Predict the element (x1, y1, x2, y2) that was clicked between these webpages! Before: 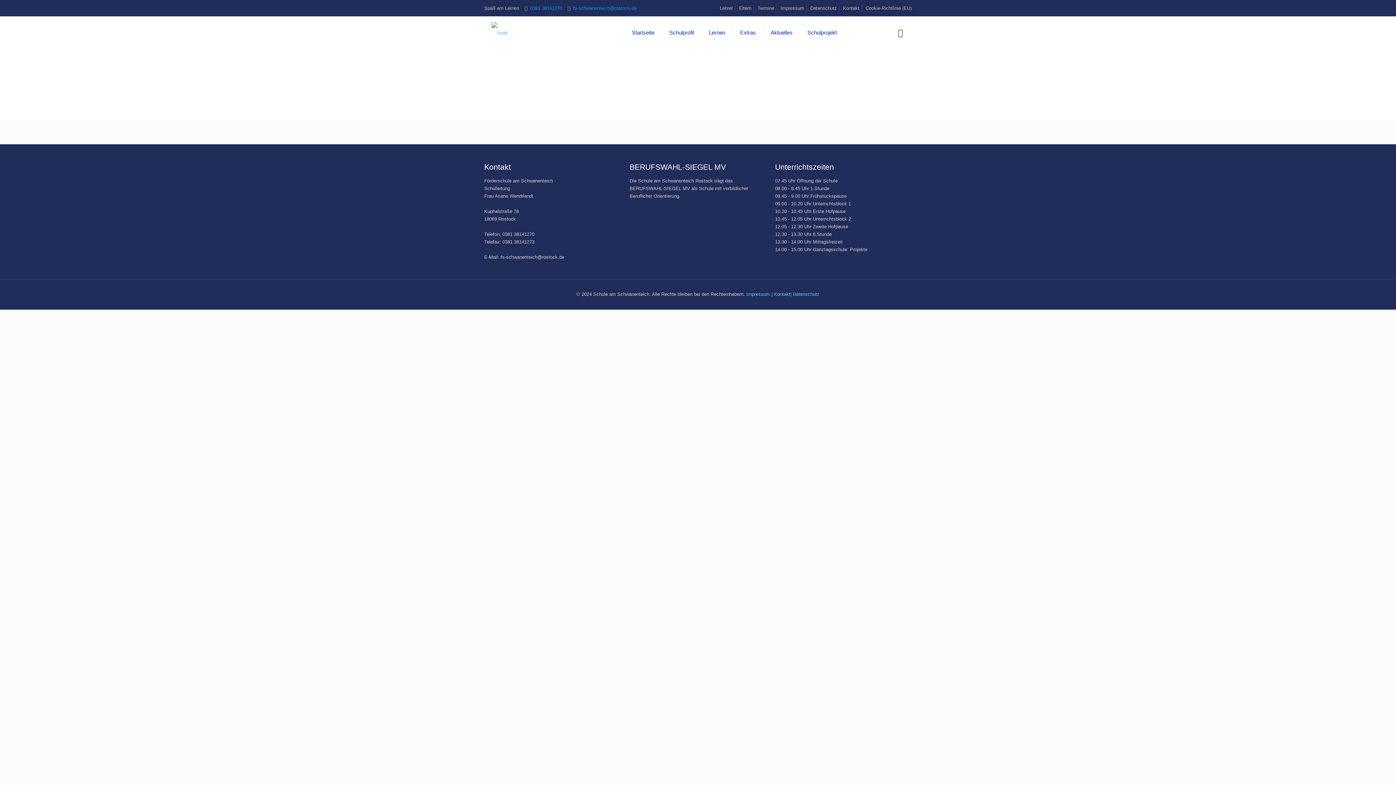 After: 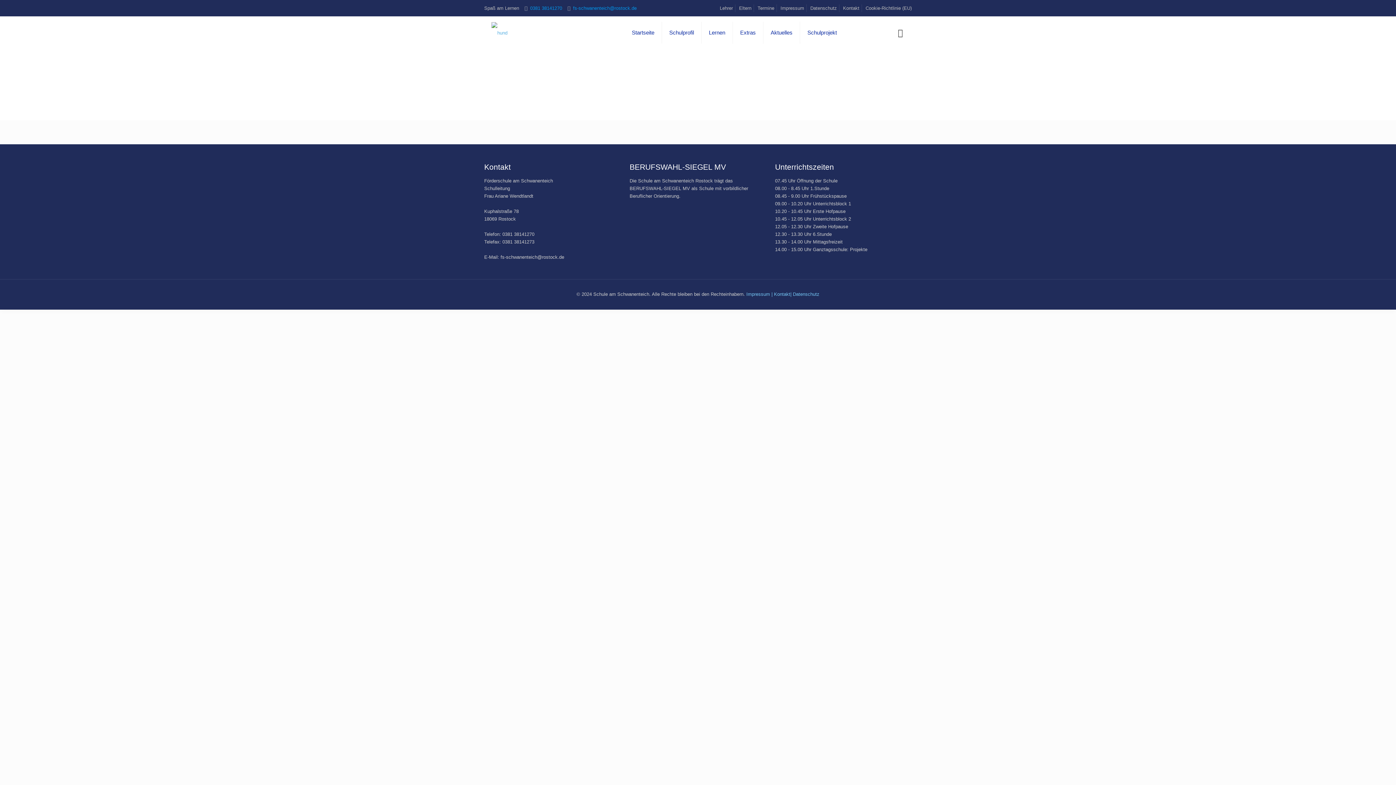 Action: label: Extras bbox: (733, 16, 763, 49)